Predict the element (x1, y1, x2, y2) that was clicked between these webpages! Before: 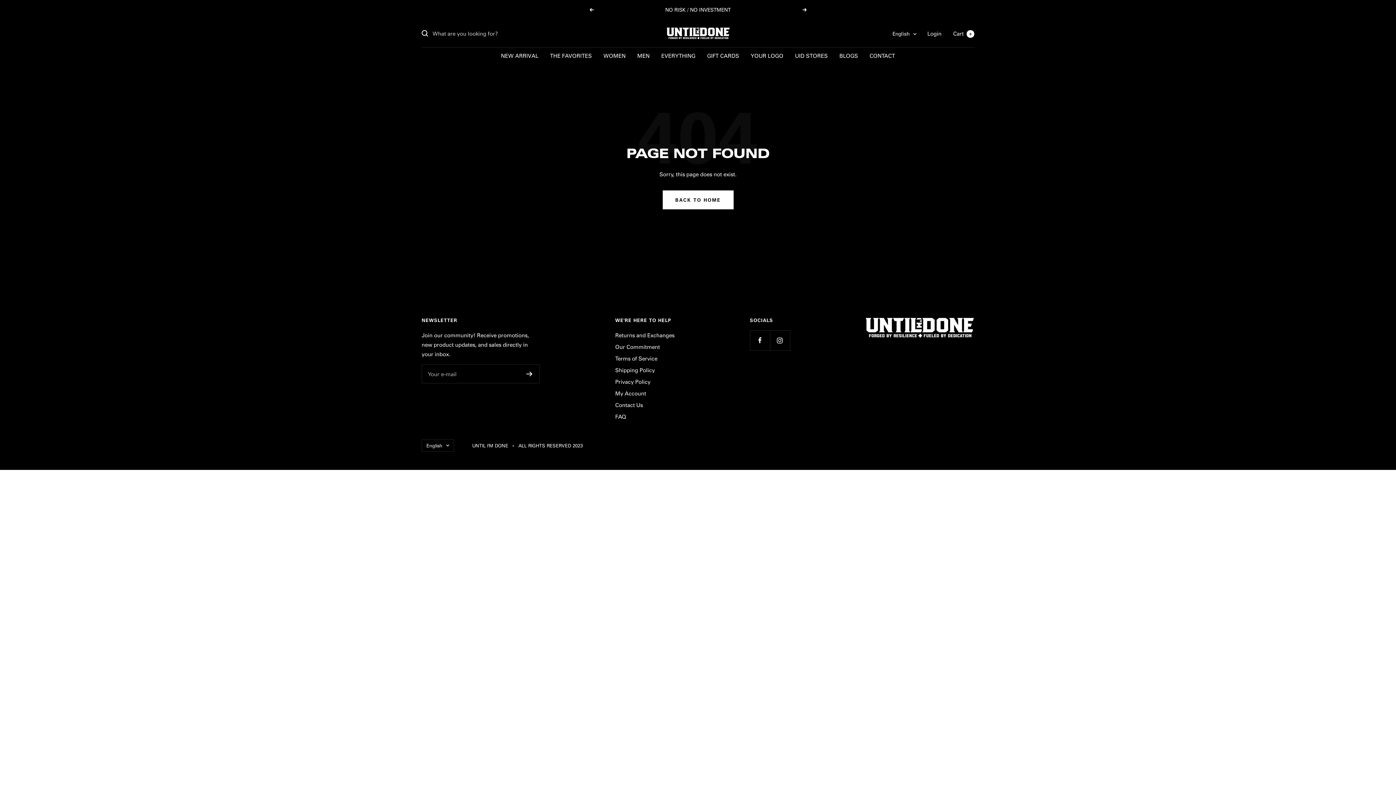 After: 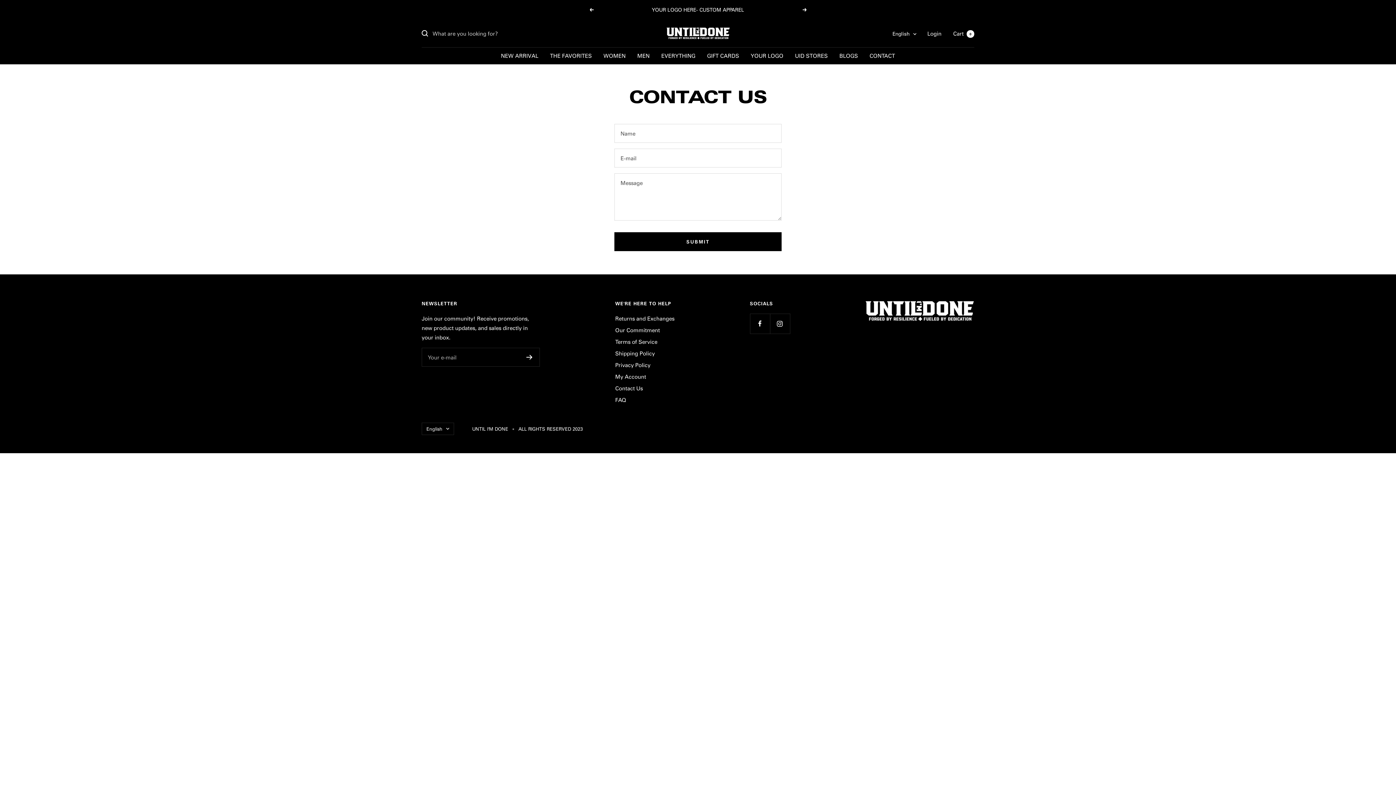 Action: bbox: (869, 50, 895, 60) label: CONTACT